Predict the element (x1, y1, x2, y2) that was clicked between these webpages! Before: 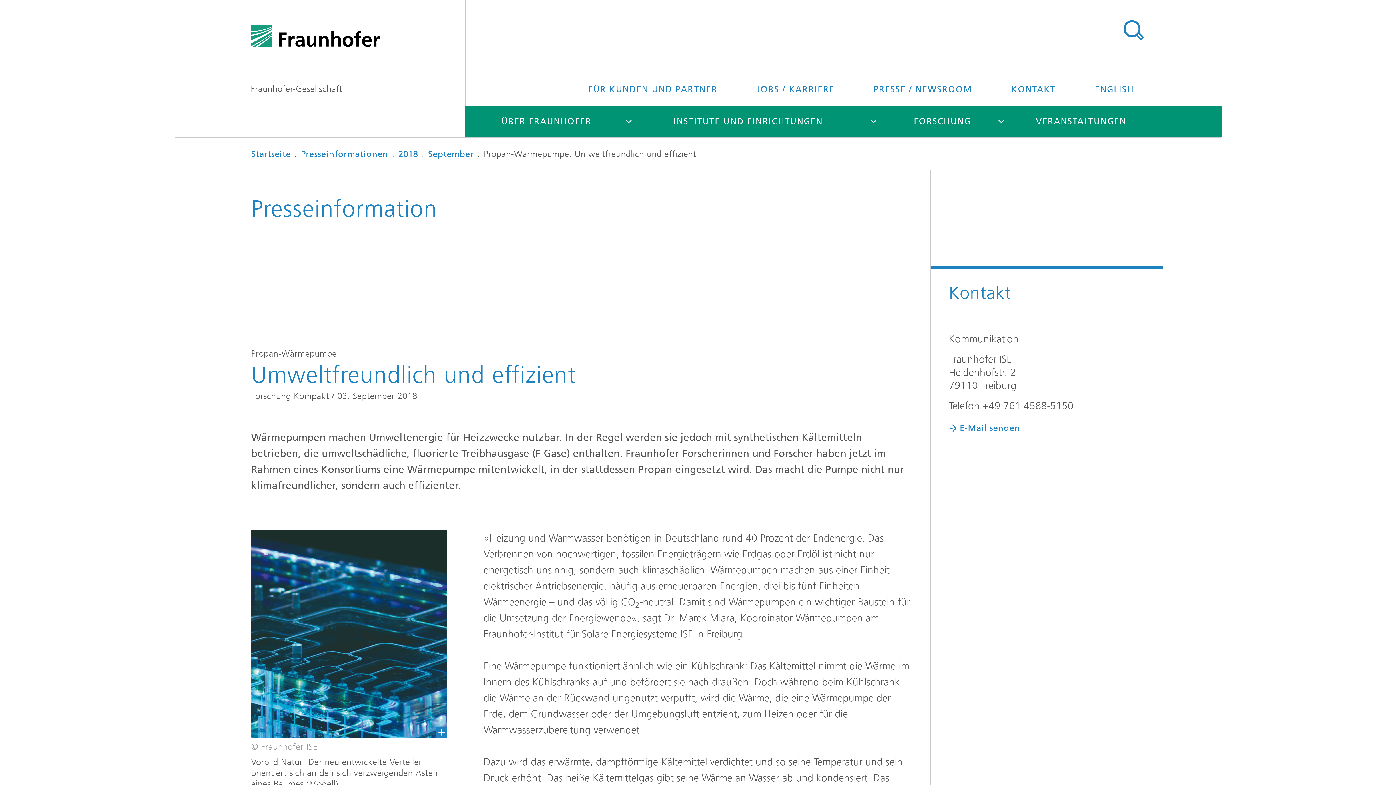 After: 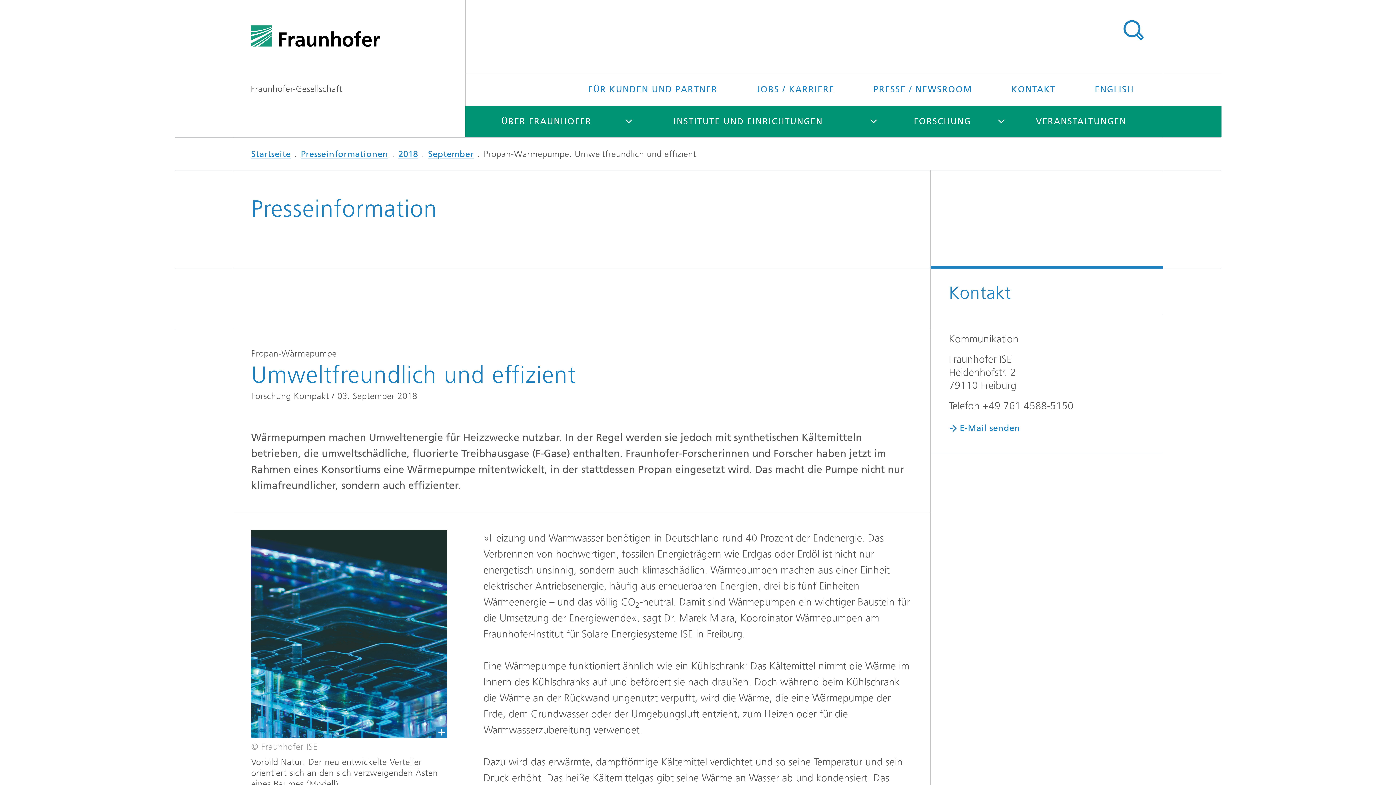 Action: bbox: (960, 423, 1020, 433) label: E-Mail senden